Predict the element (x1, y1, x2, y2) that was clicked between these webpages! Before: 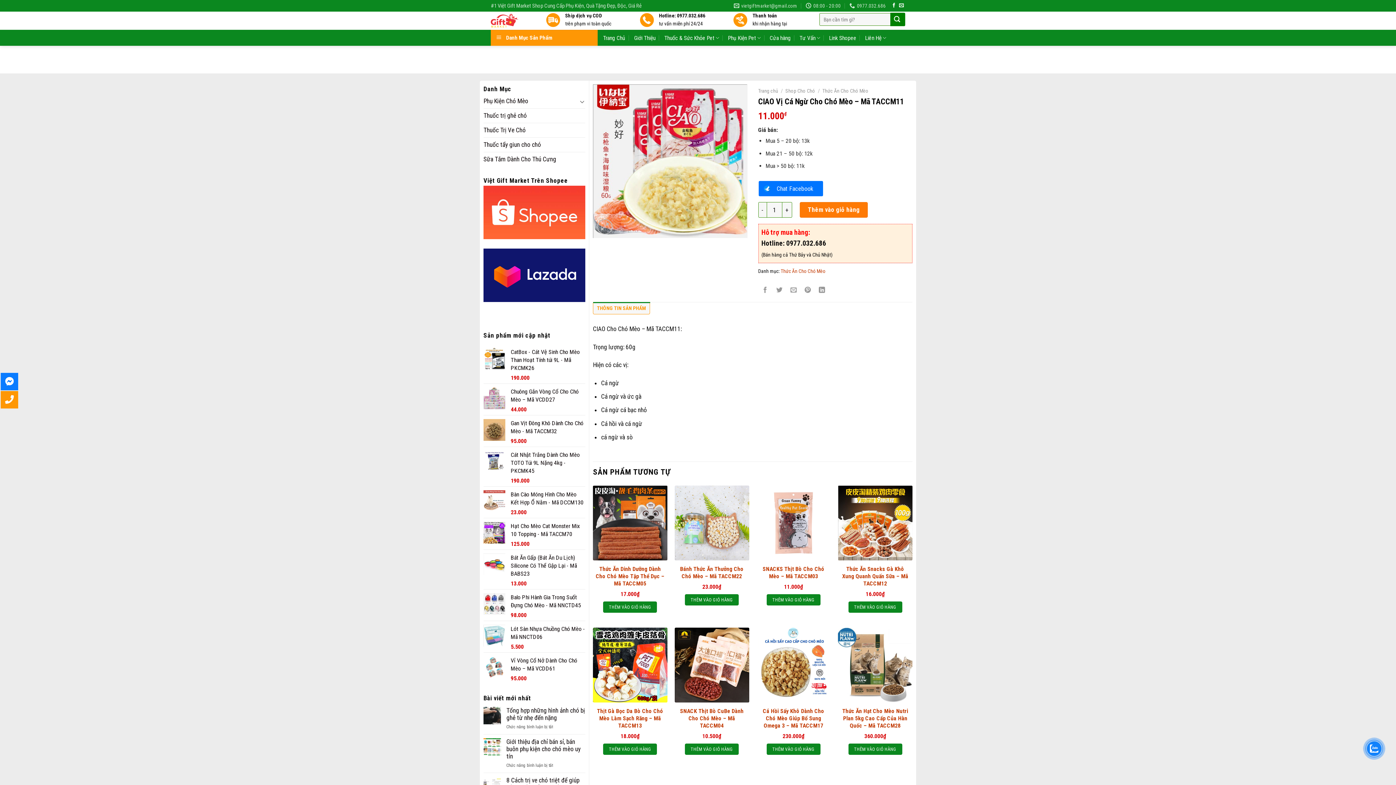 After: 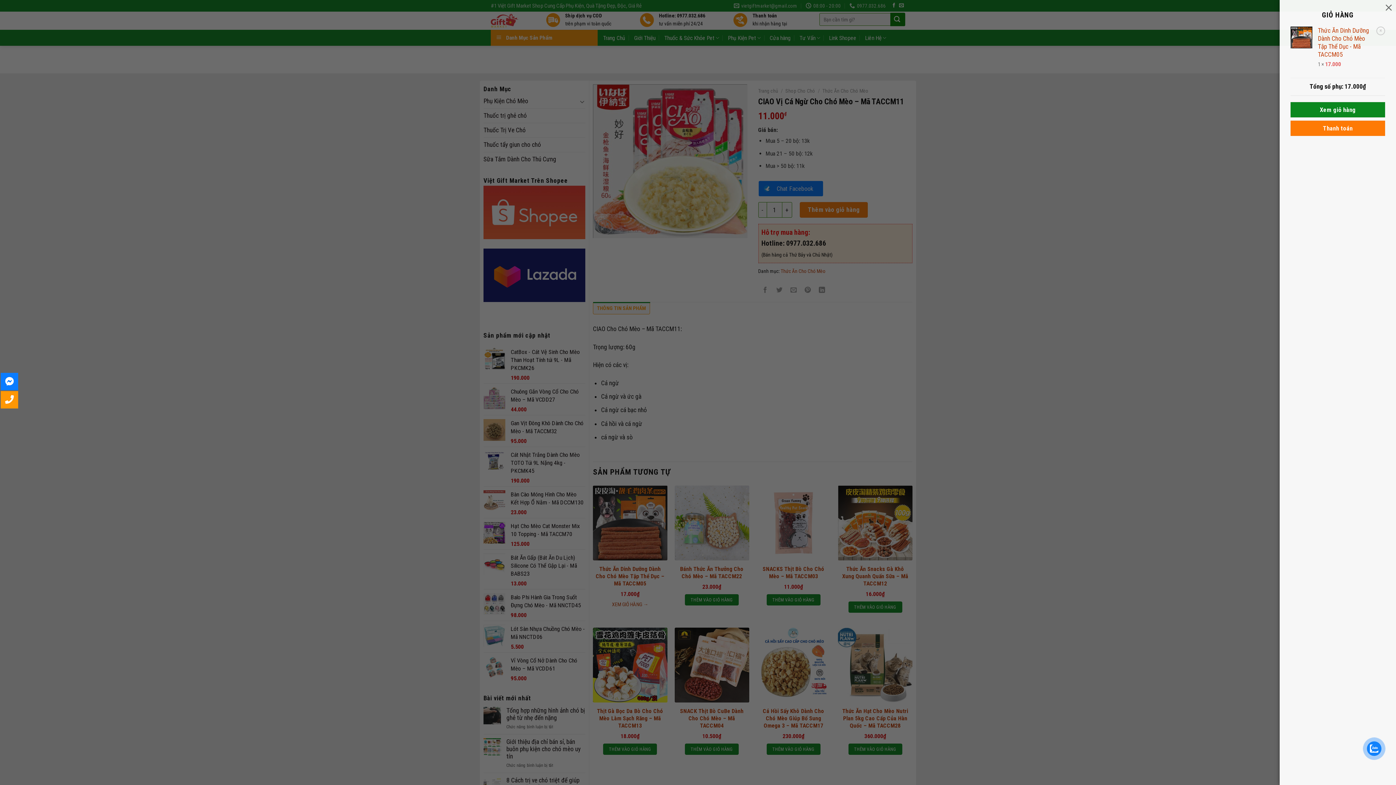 Action: bbox: (603, 601, 657, 613) label: Thêm “Thức Ăn Dinh Dưỡng Dành Cho Chó Mèo Tập Thể Dục - Mã TACCM05” vào giỏ hàng